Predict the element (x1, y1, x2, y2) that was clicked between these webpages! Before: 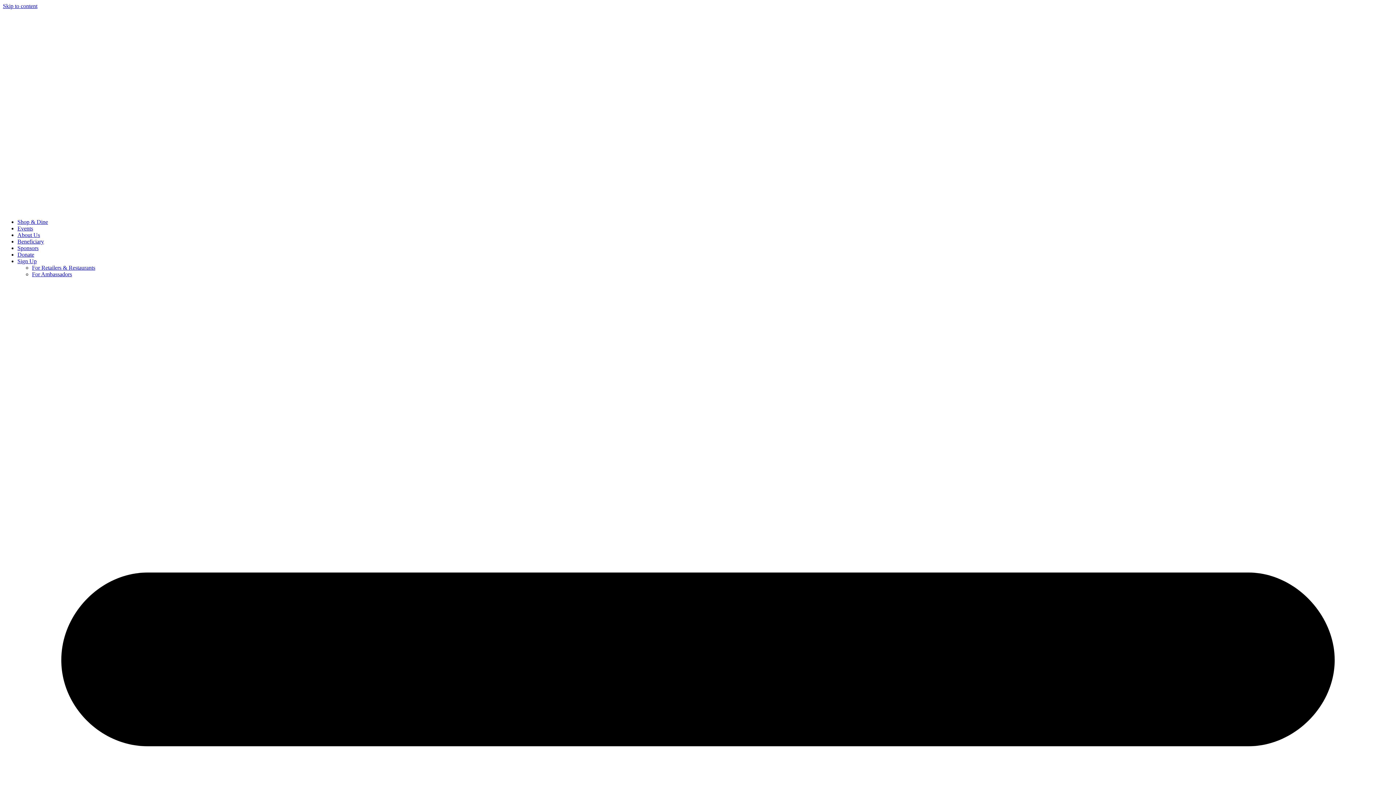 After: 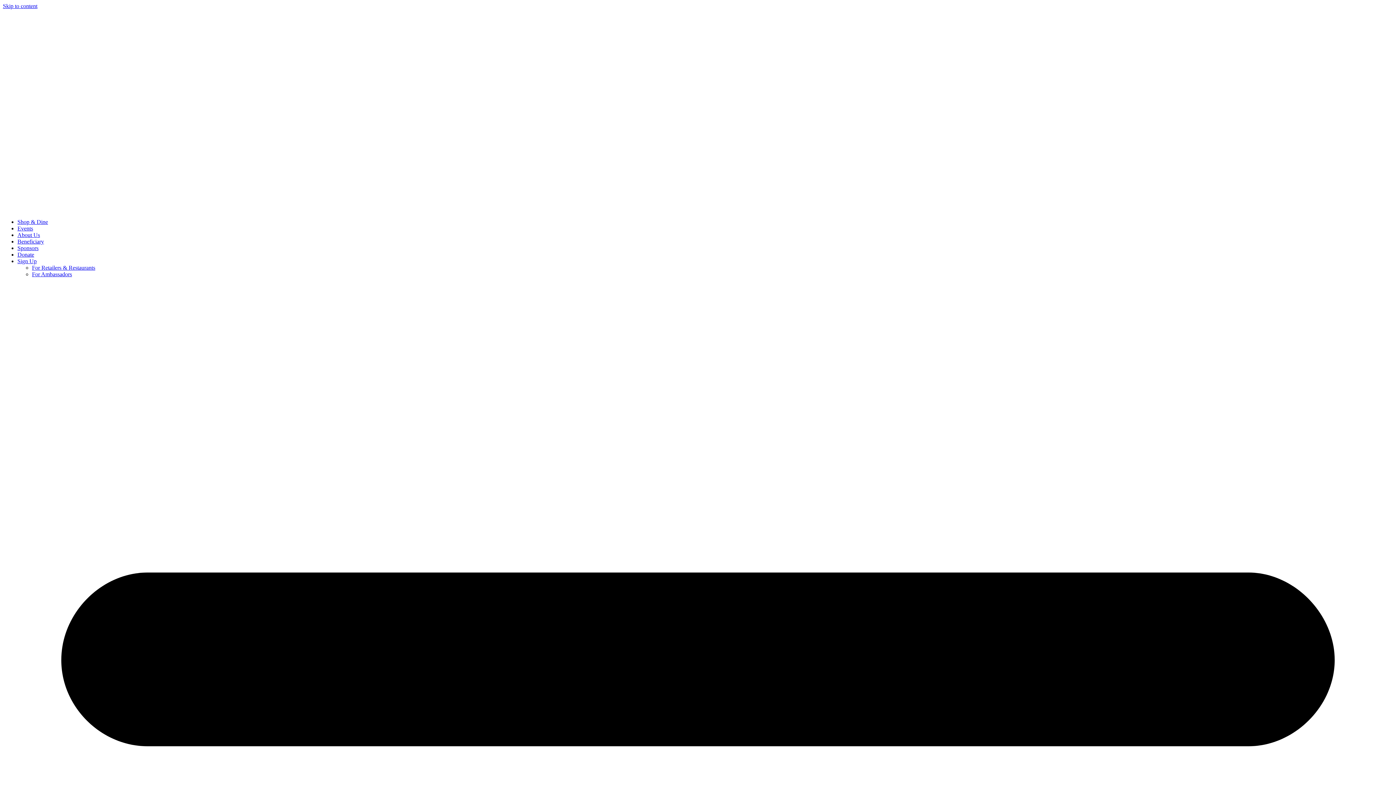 Action: label: Skip to content bbox: (2, 2, 37, 9)